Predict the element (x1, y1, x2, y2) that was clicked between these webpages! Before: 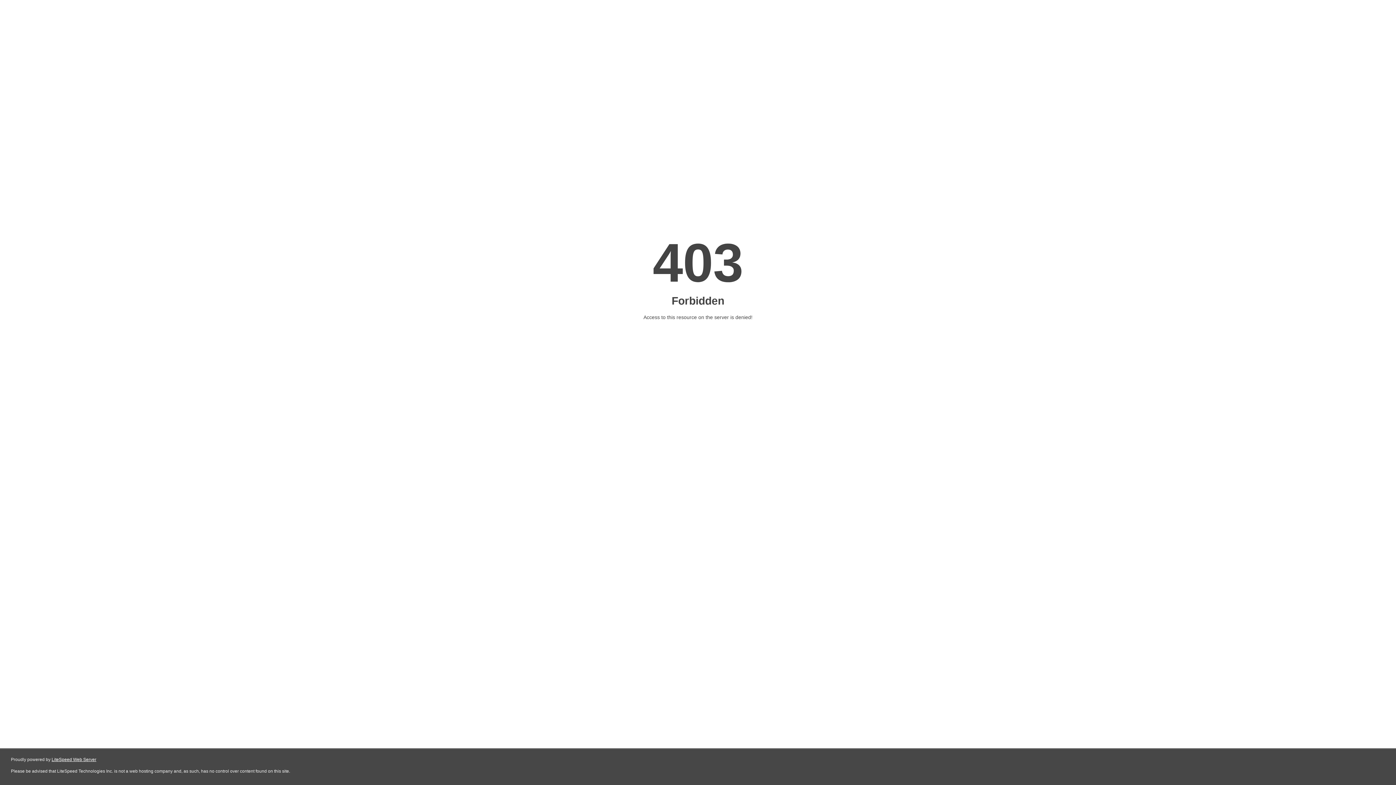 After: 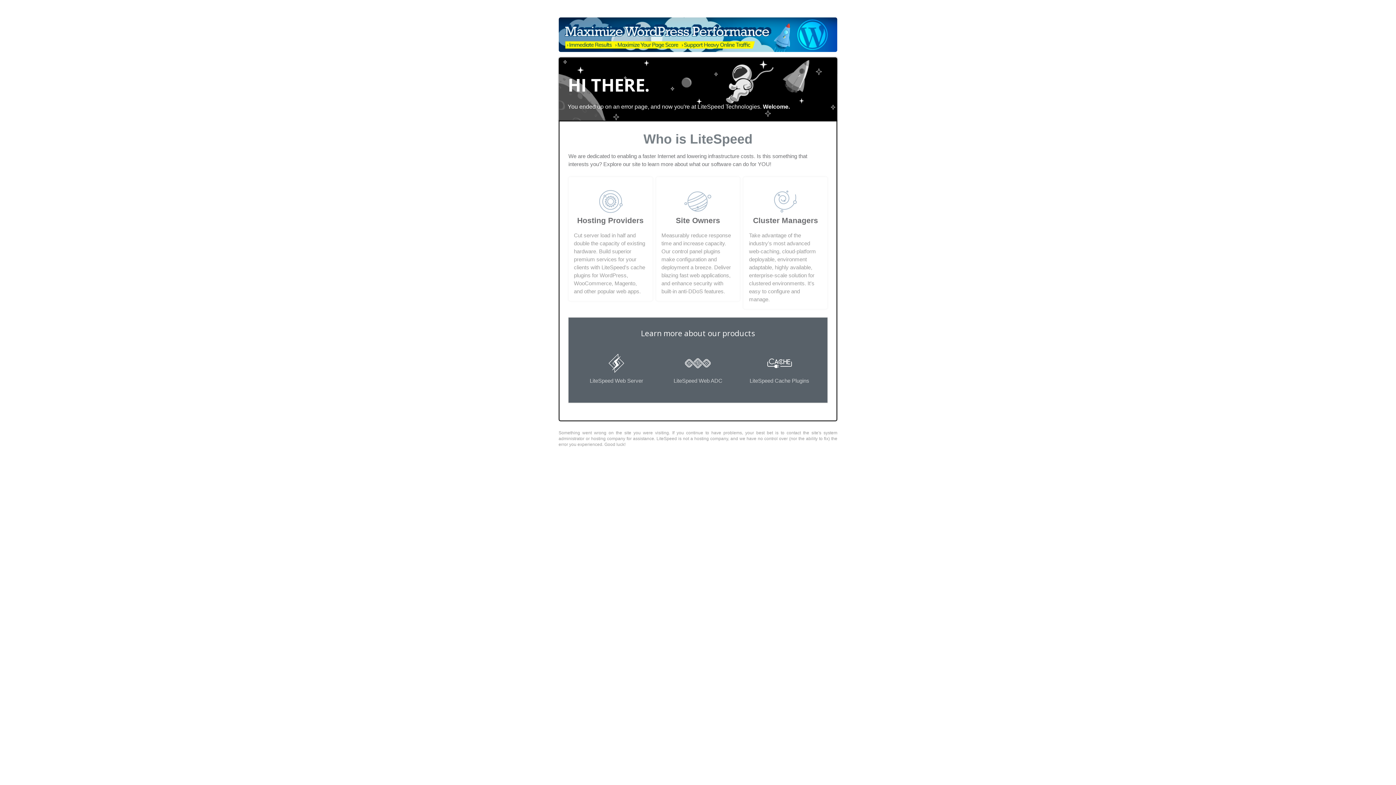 Action: label: LiteSpeed Web Server bbox: (51, 757, 96, 762)